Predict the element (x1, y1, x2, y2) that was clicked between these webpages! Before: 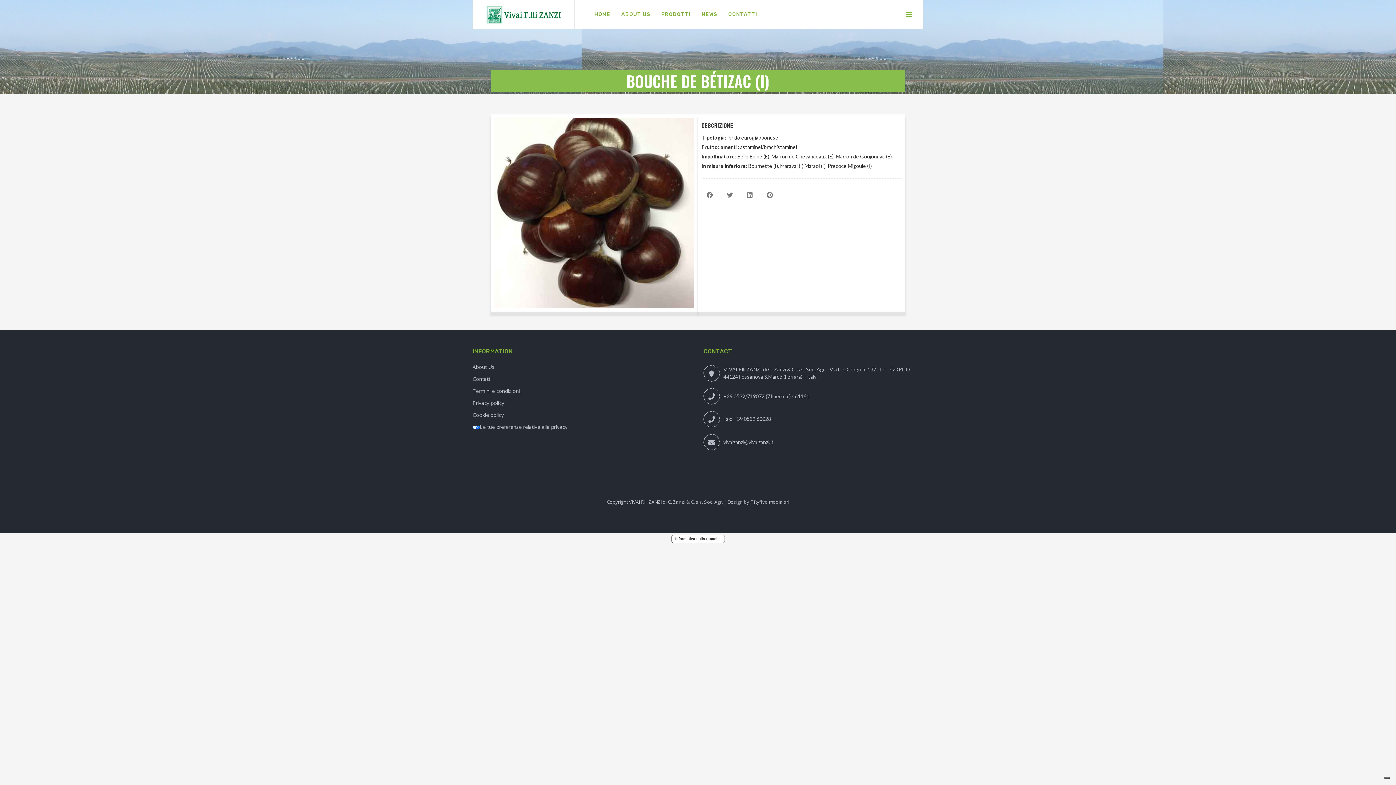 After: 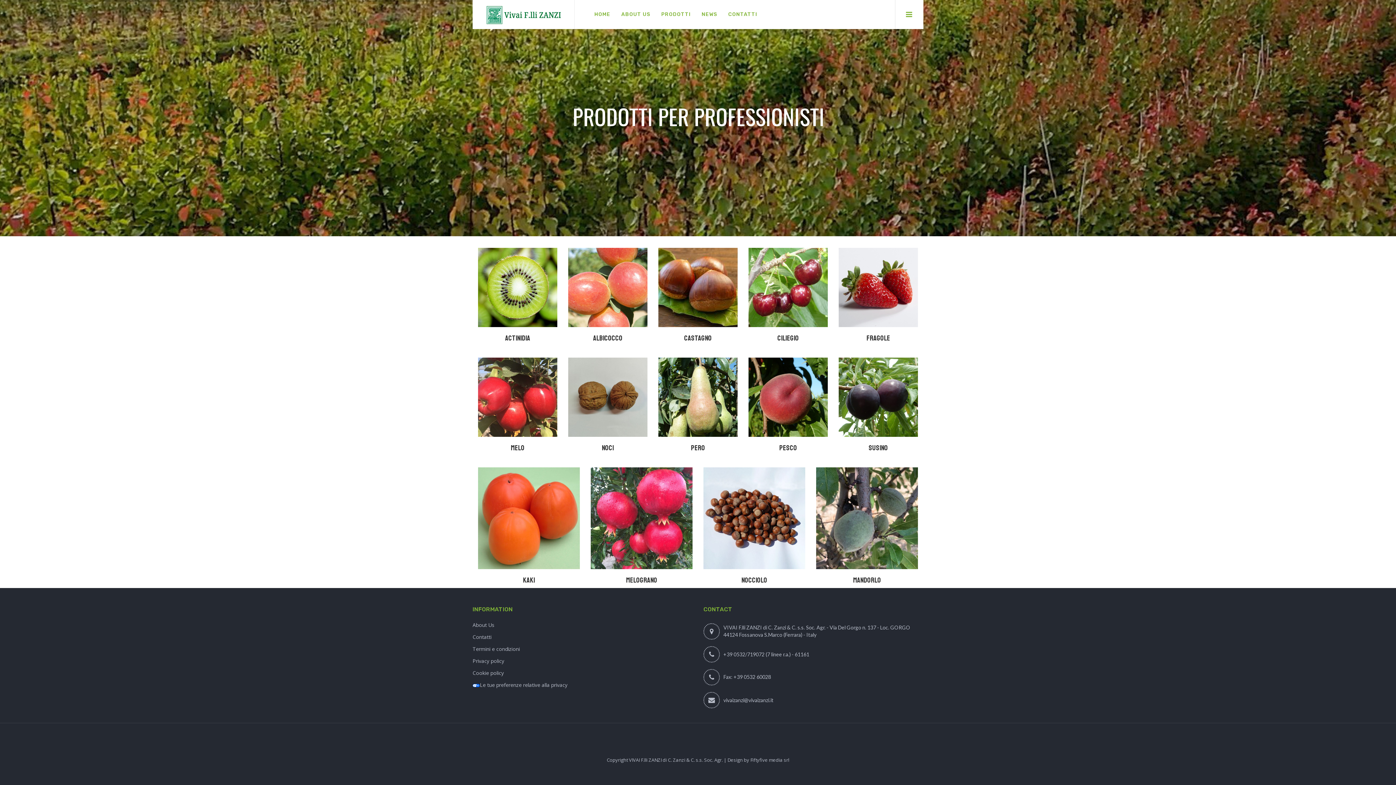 Action: label: PRODOTTI bbox: (656, 0, 696, 29)